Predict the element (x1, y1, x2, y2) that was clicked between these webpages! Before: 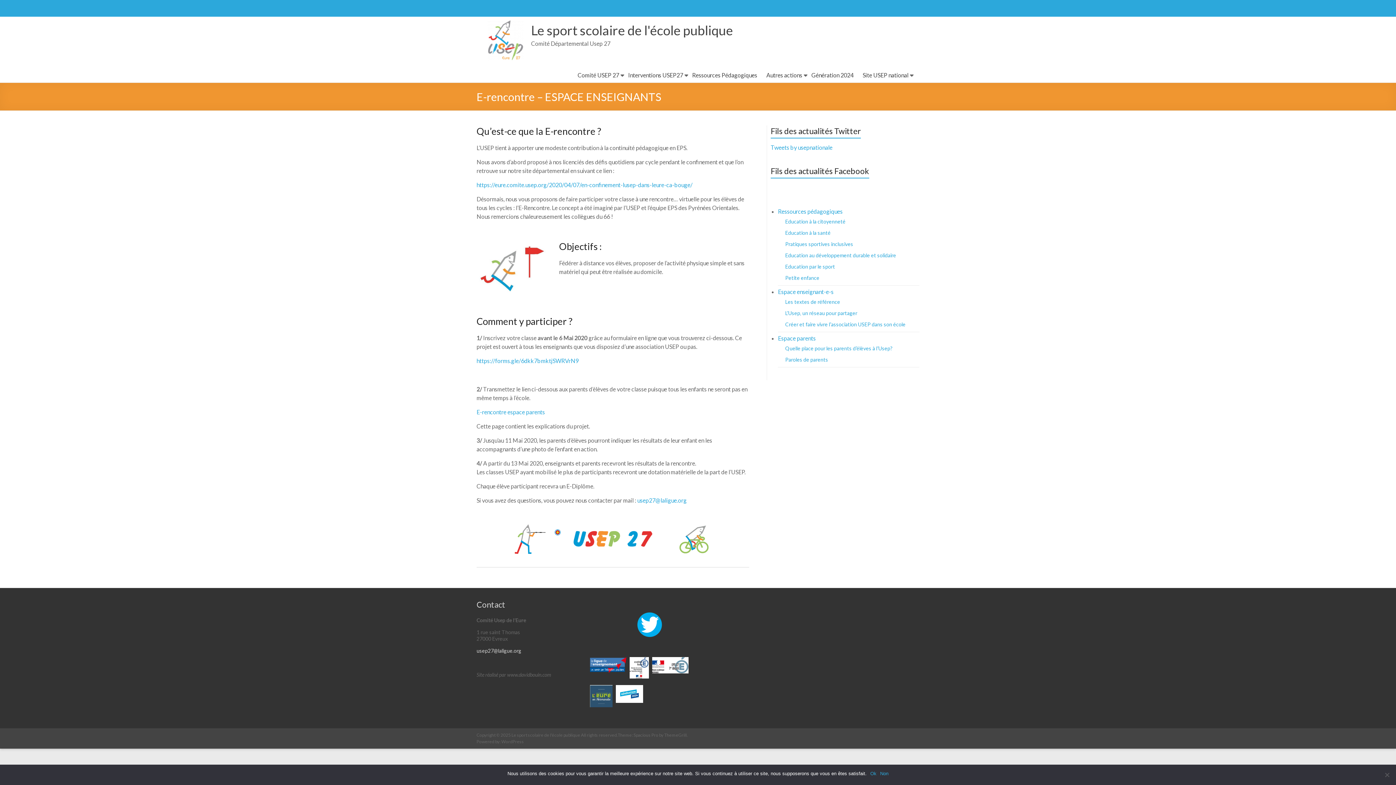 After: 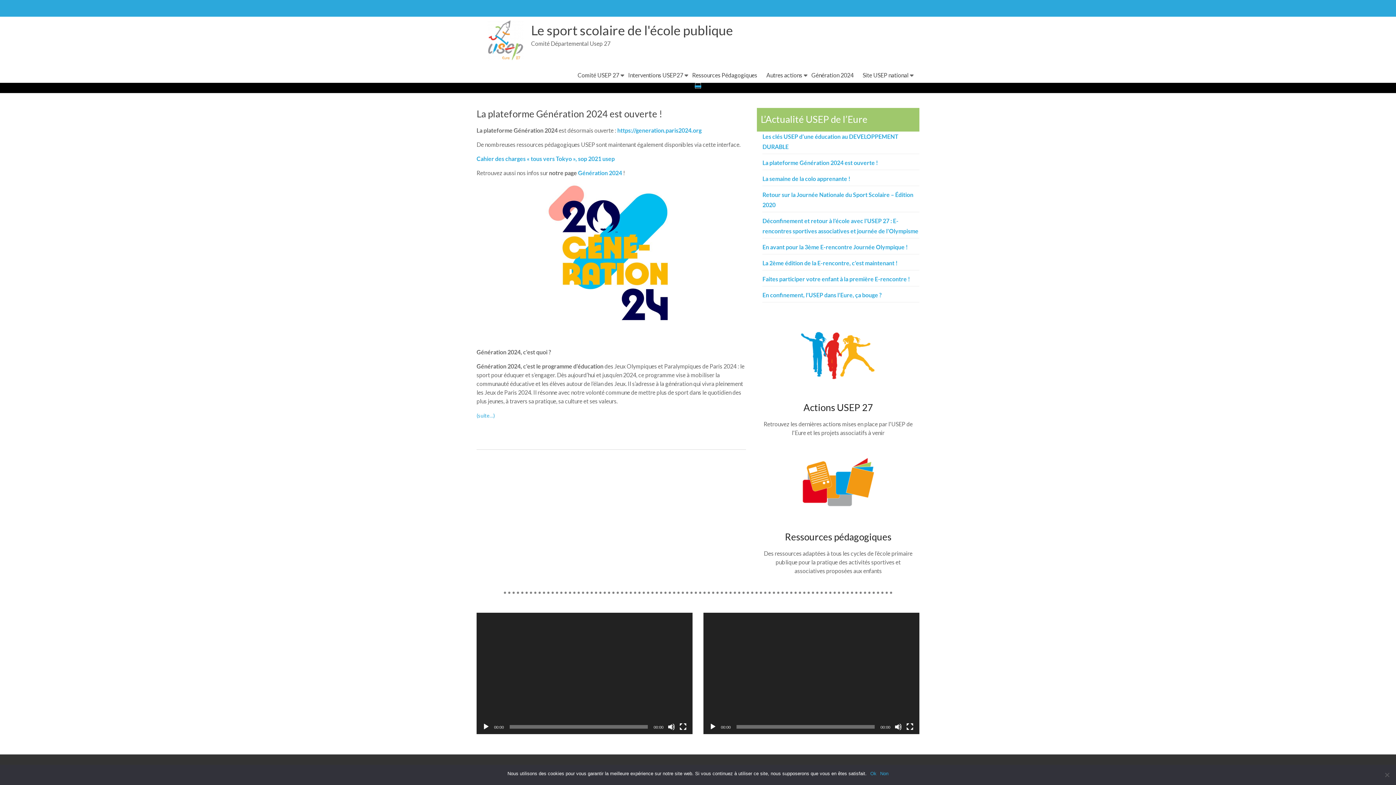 Action: bbox: (531, 22, 733, 38) label: Le sport scolaire de l'école publique